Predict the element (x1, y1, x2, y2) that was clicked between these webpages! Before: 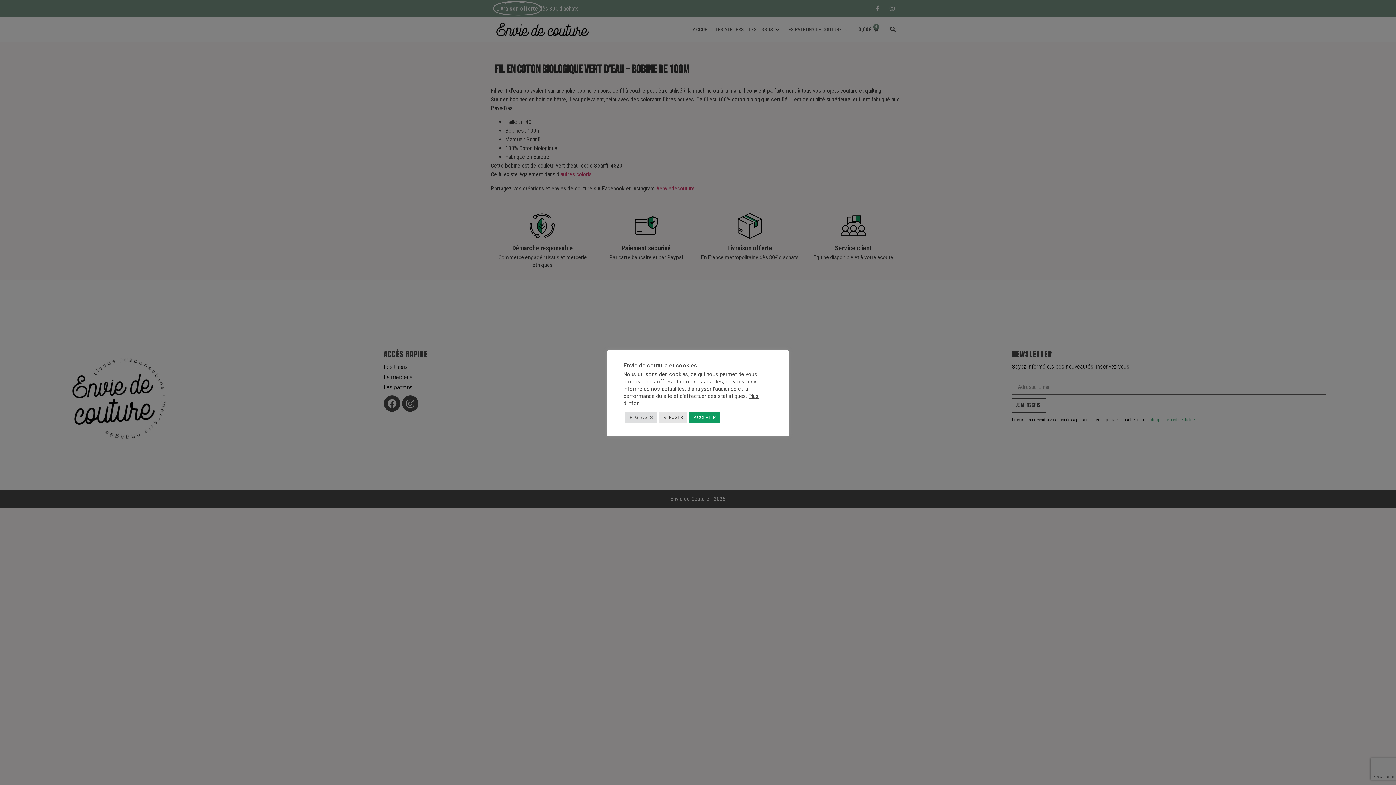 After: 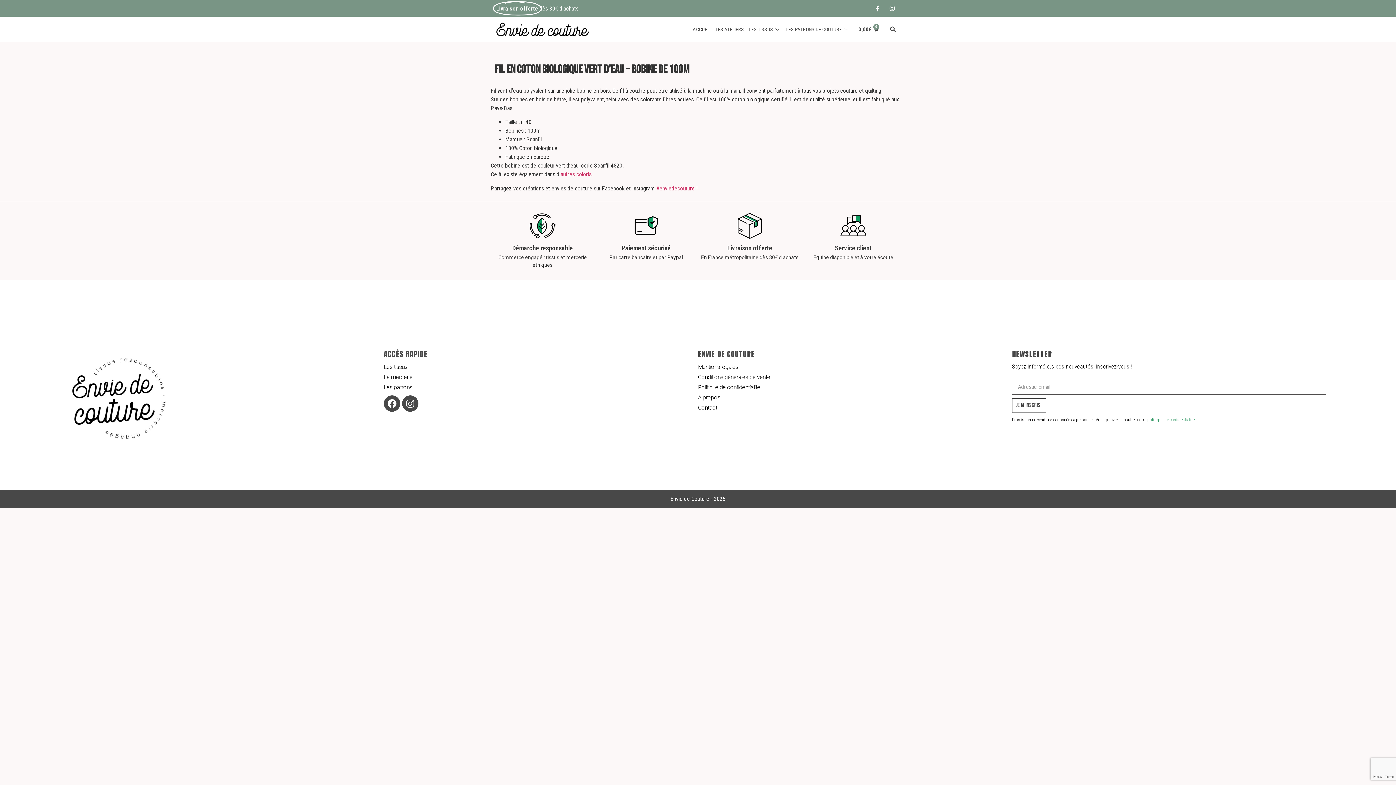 Action: bbox: (689, 411, 720, 423) label: ACCEPTER